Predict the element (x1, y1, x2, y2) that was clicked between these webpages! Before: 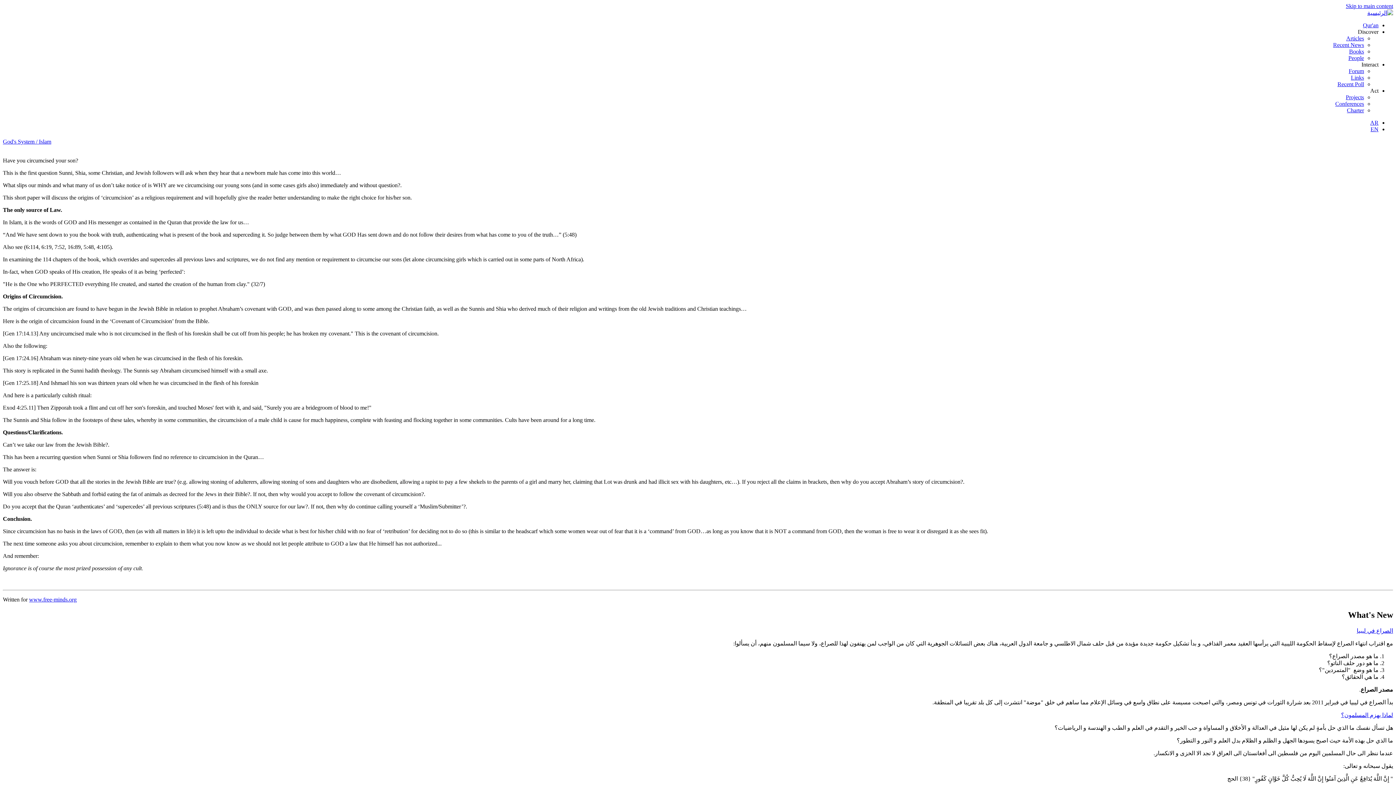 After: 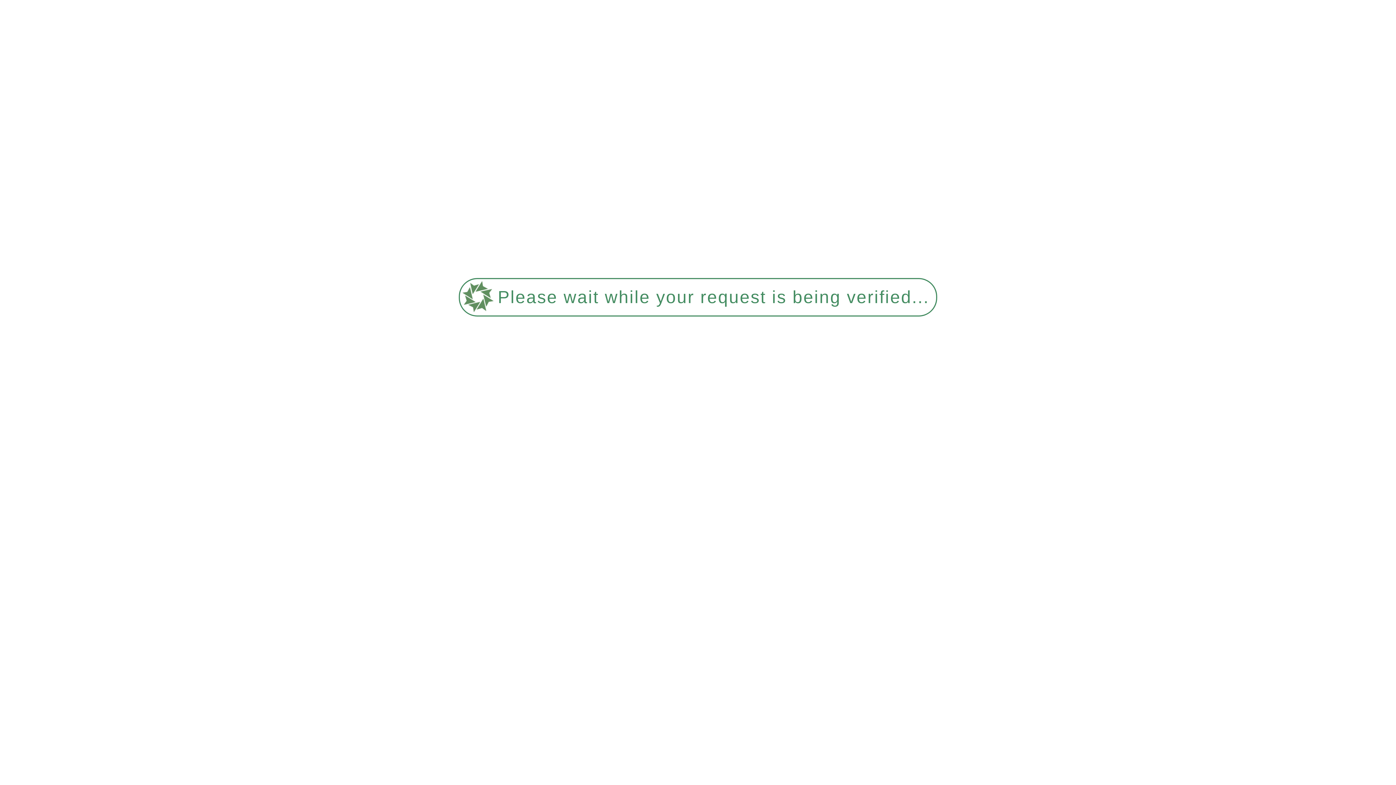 Action: label: Recent News bbox: (1333, 41, 1364, 48)